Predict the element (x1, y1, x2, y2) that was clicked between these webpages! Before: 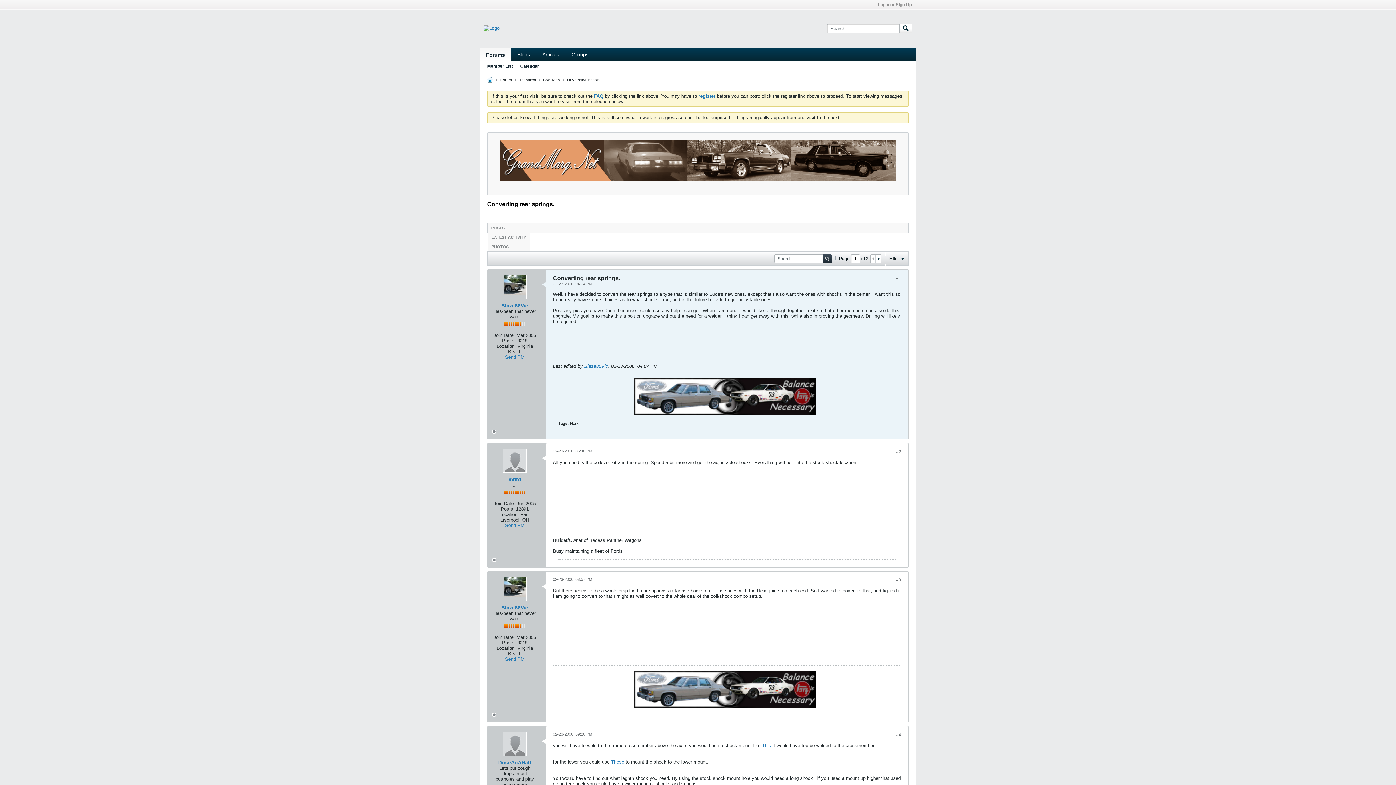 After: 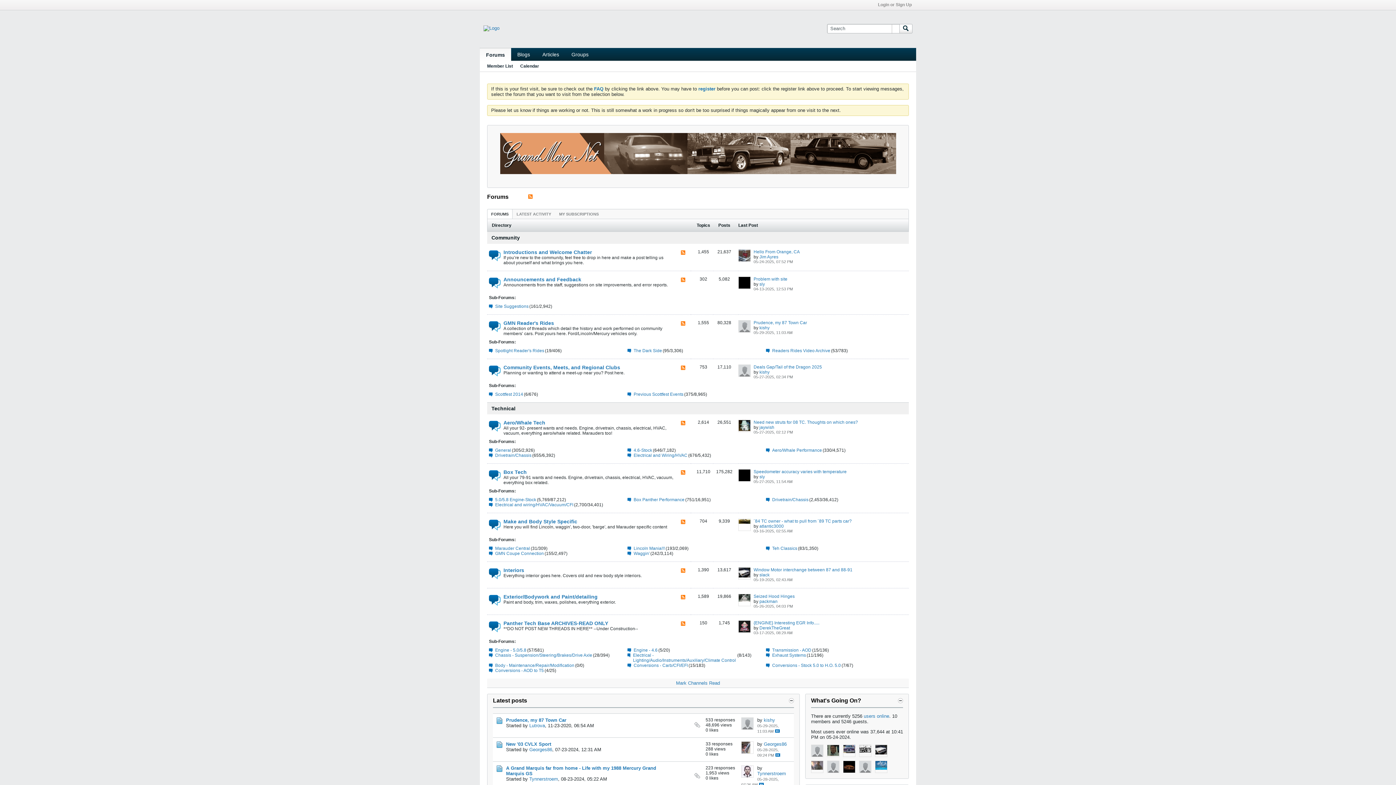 Action: bbox: (488, 235, 529, 239) label: LATEST ACTIVITY